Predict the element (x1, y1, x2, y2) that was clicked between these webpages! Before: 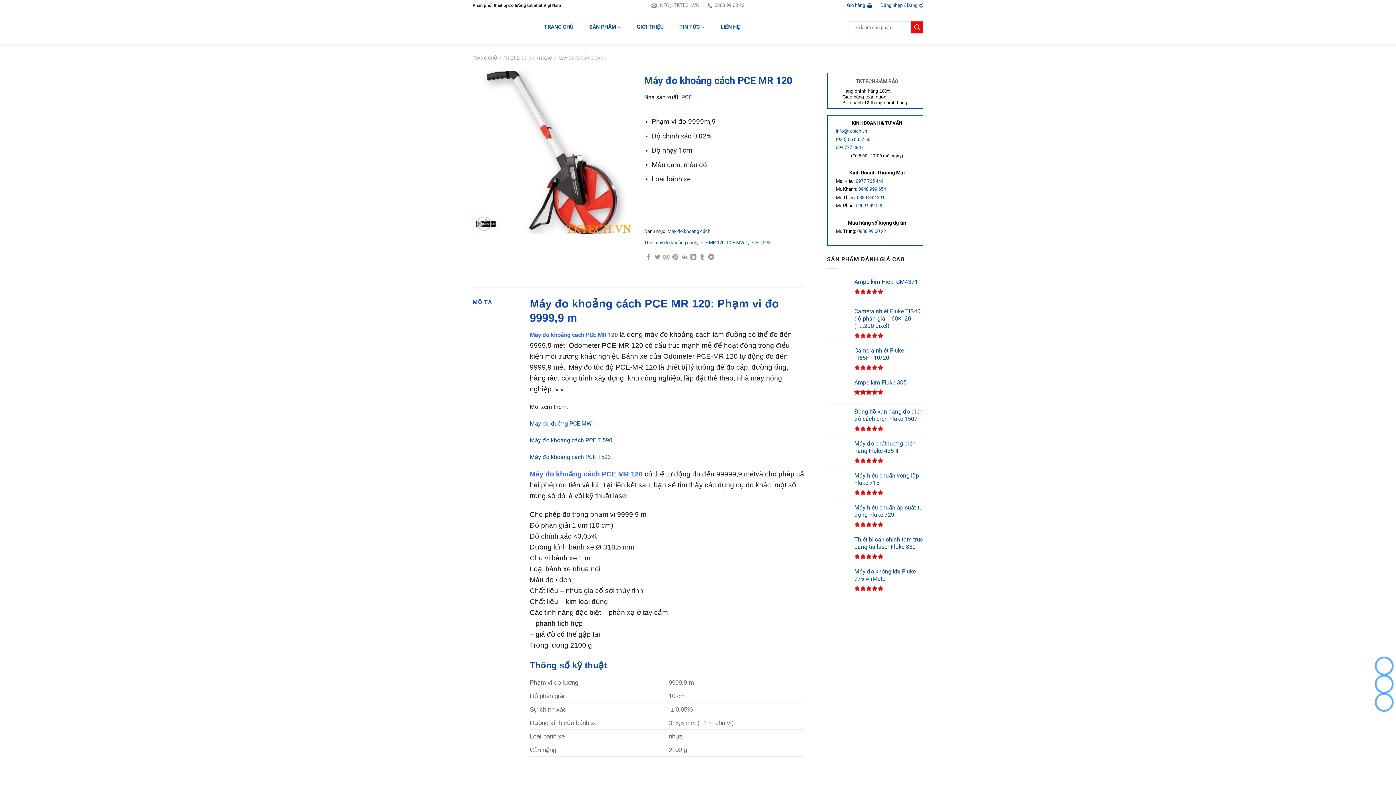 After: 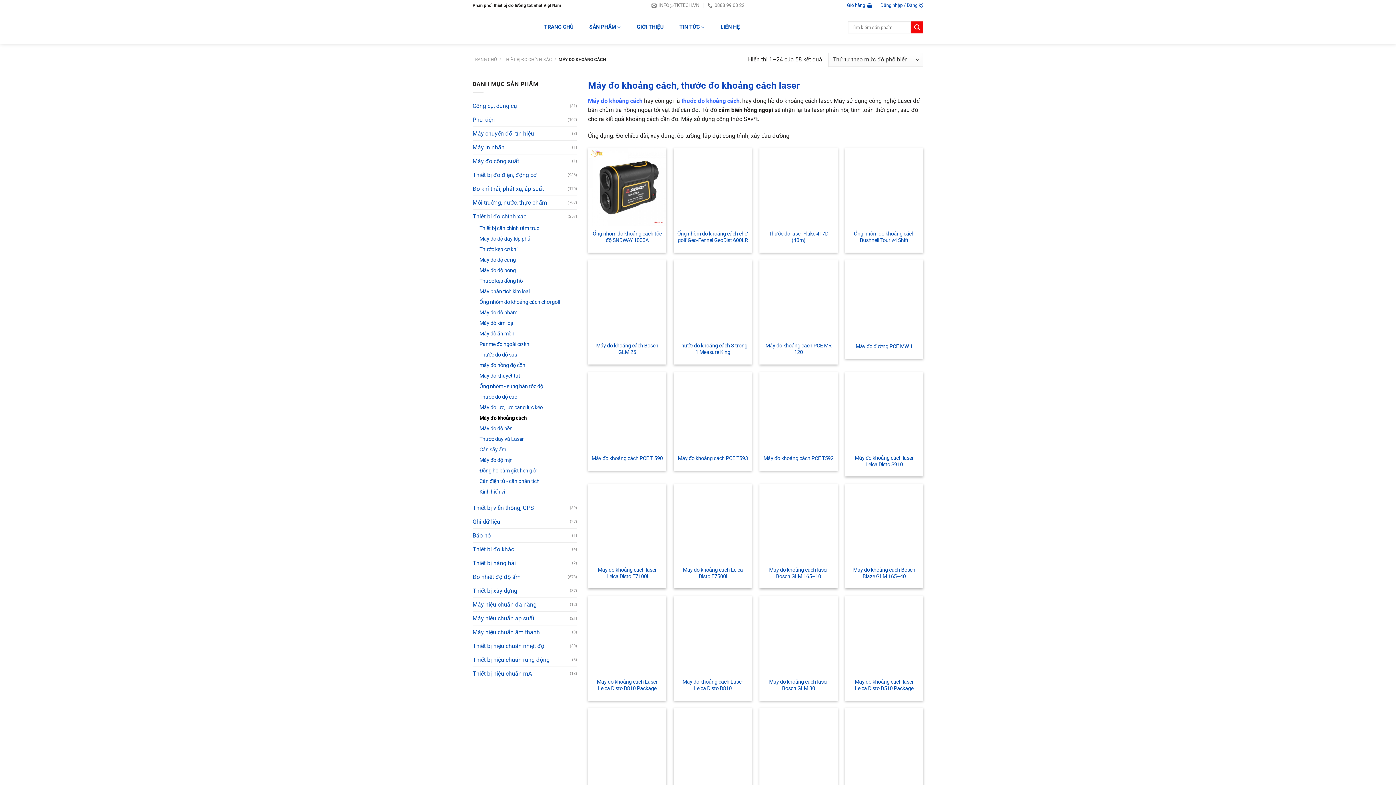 Action: label: Máy đo khoảng cách bbox: (667, 228, 710, 234)